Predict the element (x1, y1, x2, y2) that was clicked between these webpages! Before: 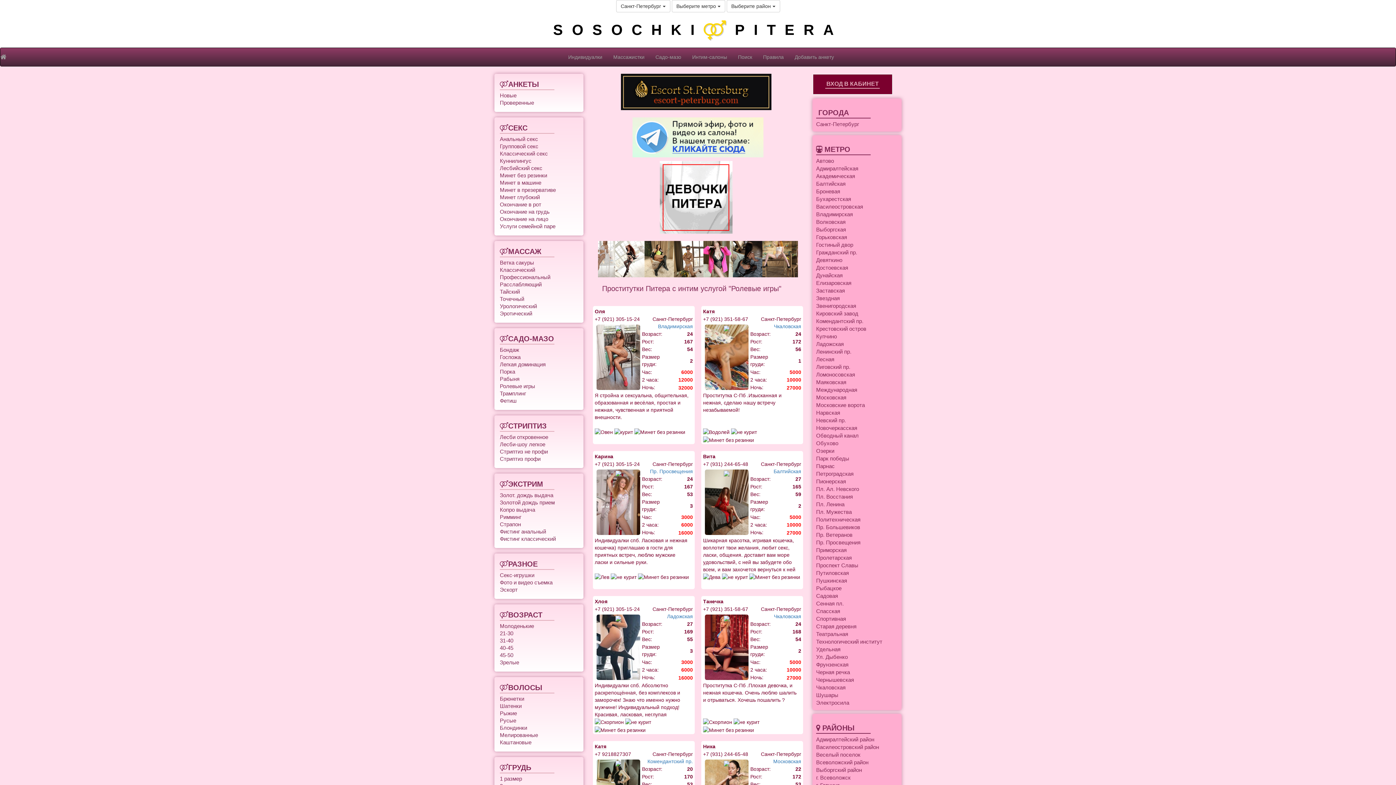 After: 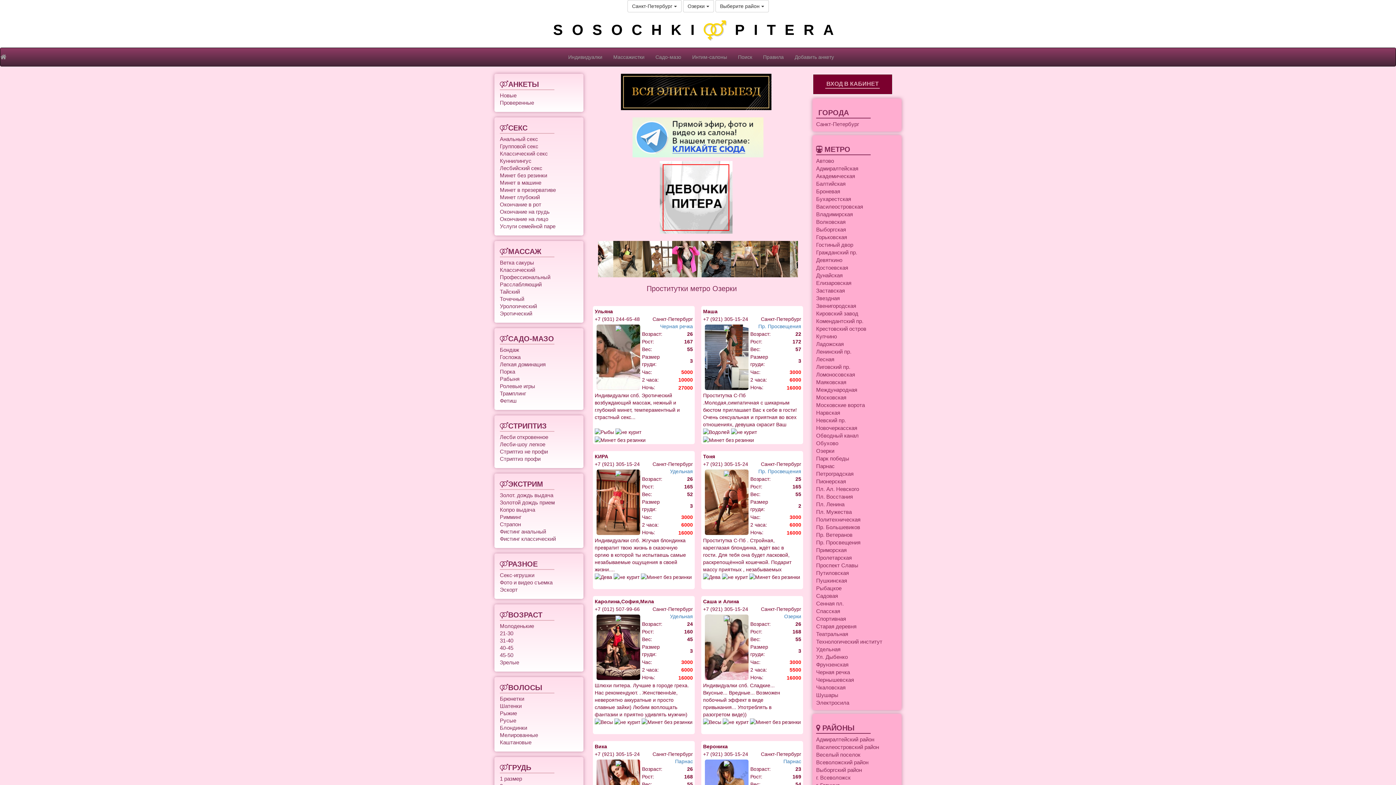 Action: bbox: (816, 448, 834, 454) label: Озерки